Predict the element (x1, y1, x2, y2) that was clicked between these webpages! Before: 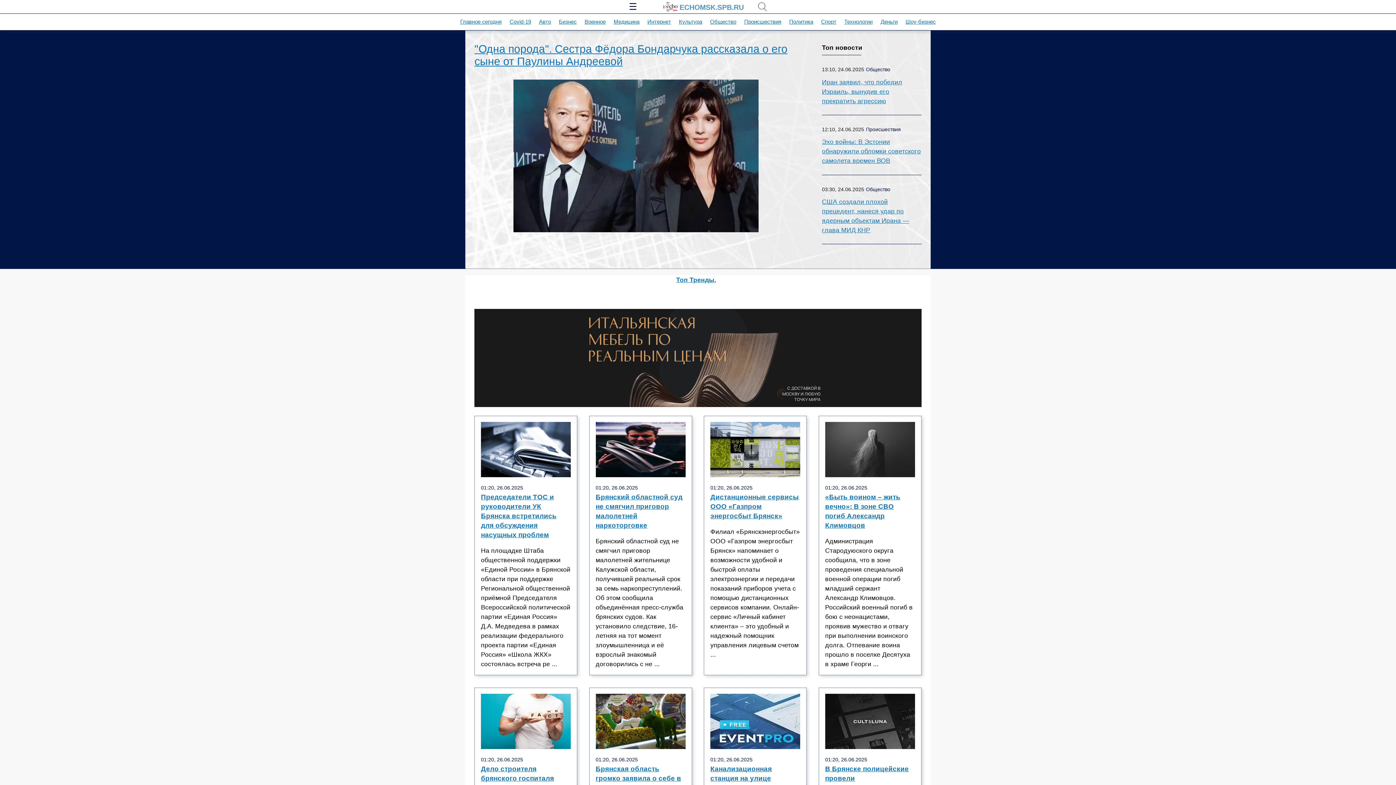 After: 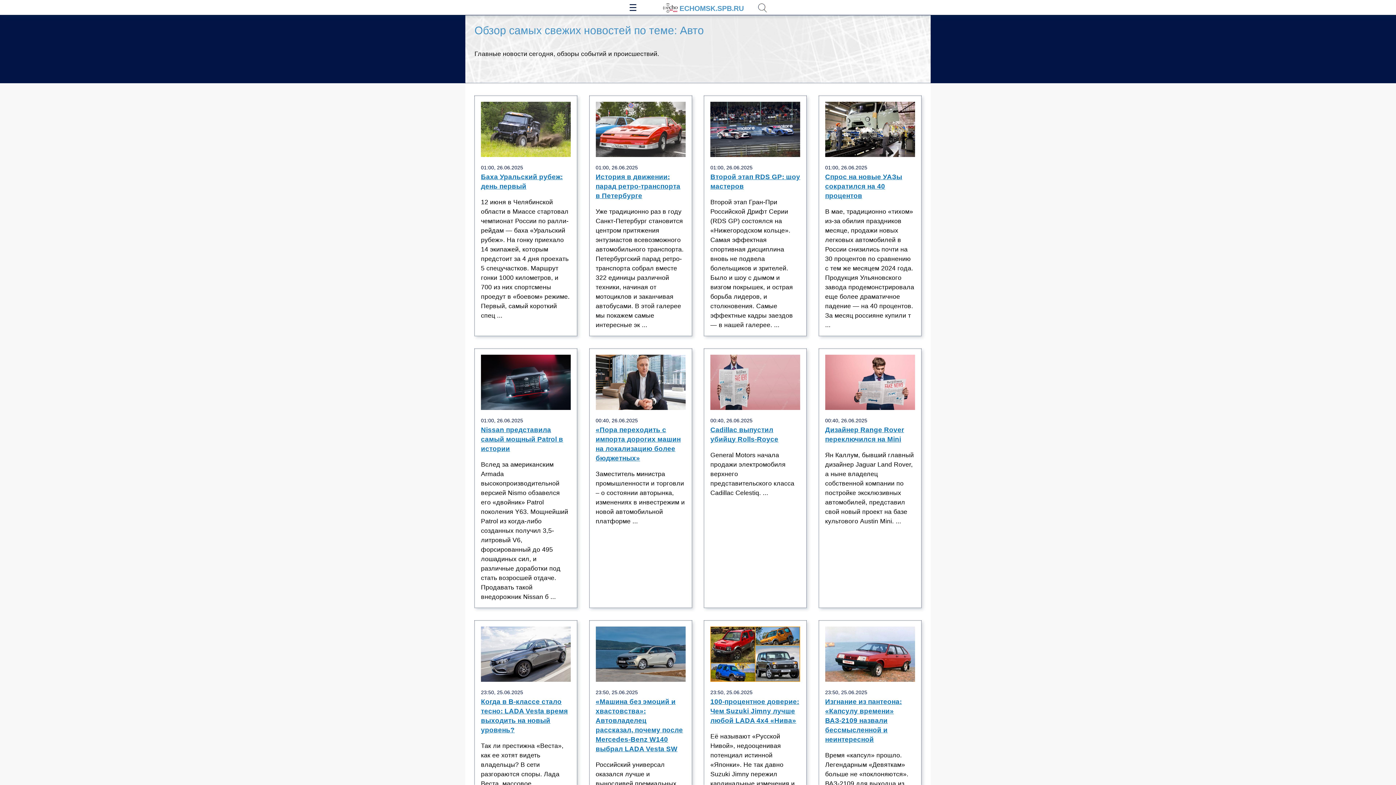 Action: bbox: (539, 18, 551, 24) label: Авто